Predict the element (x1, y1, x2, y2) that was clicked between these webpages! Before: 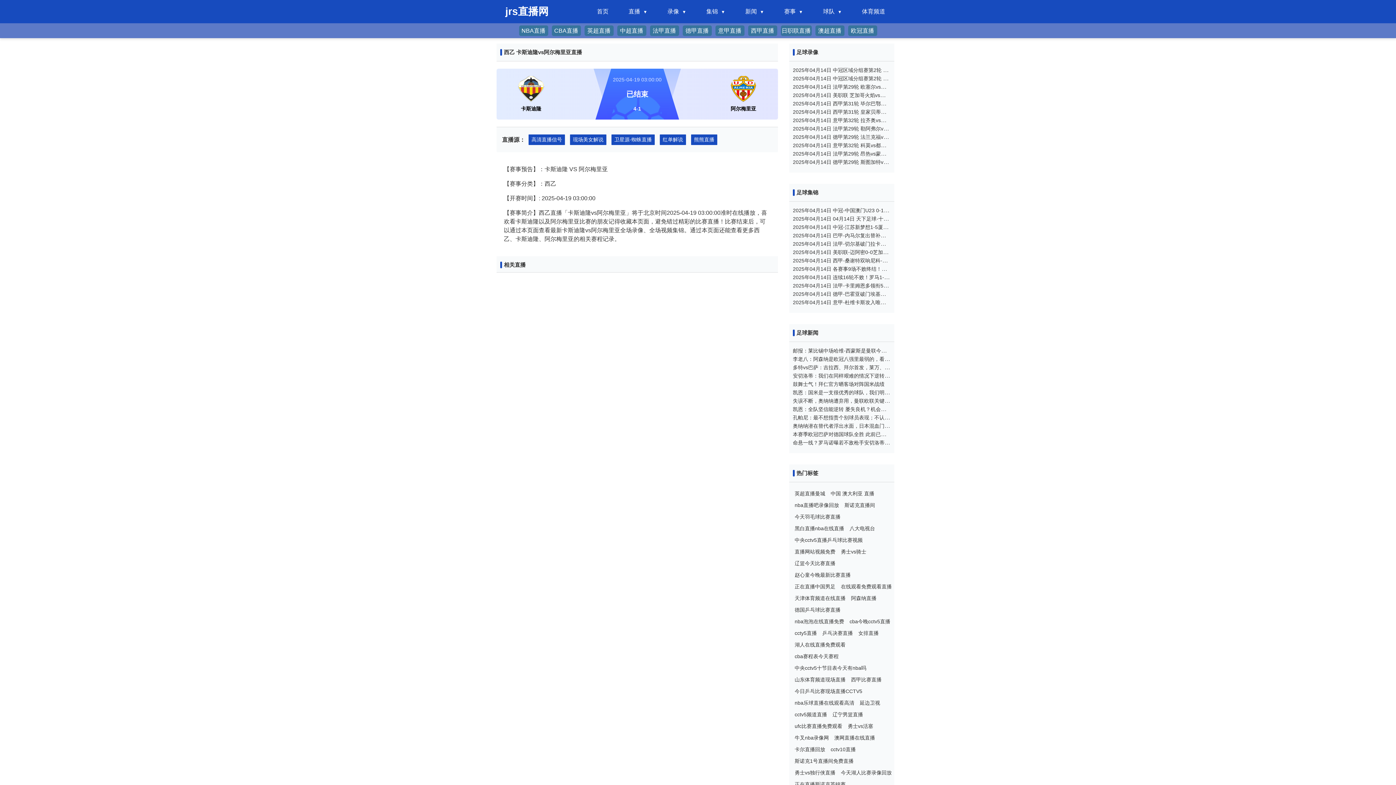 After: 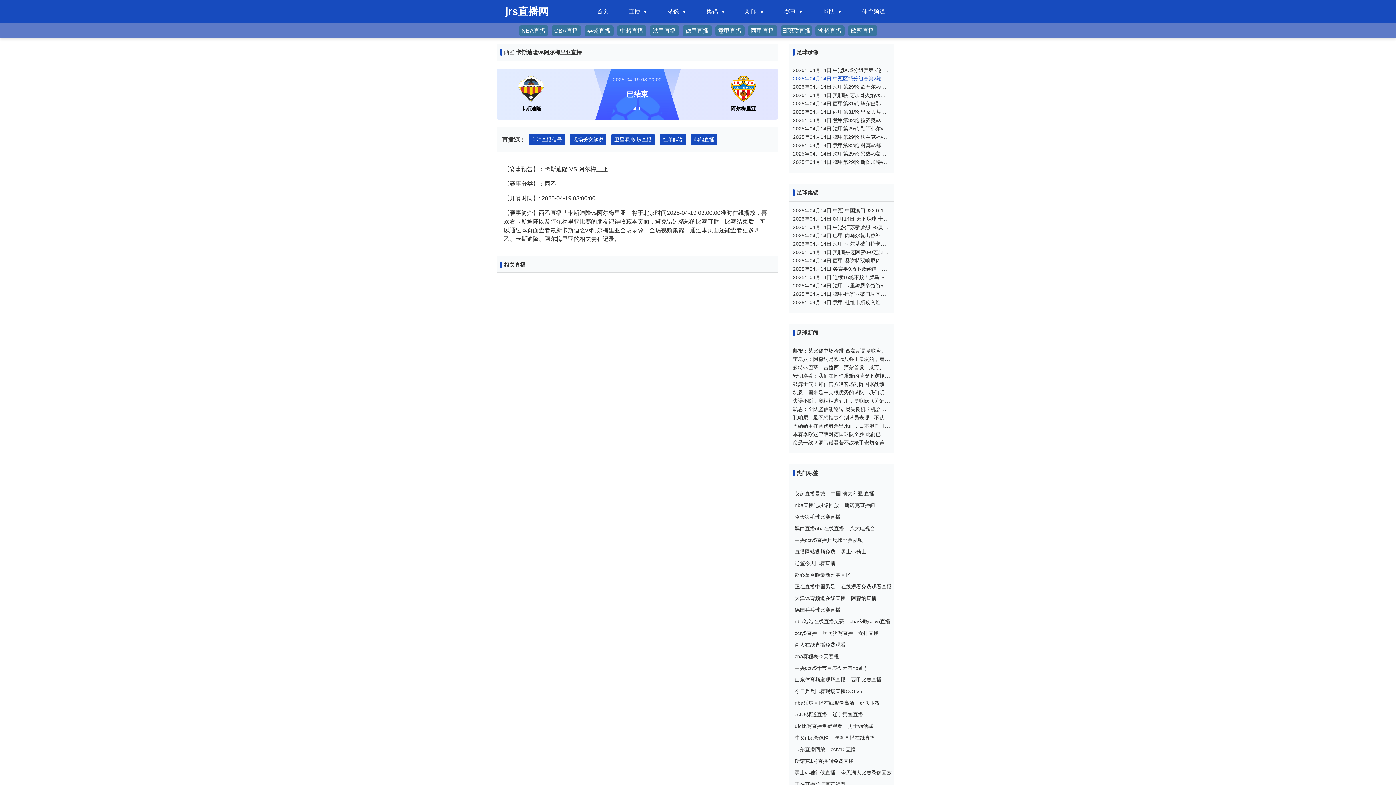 Action: bbox: (793, 75, 890, 81) label: 2025年04月14日 中冠区域分组赛第2轮 江苏新梦想vs厦门壹零贰陆 全场录像